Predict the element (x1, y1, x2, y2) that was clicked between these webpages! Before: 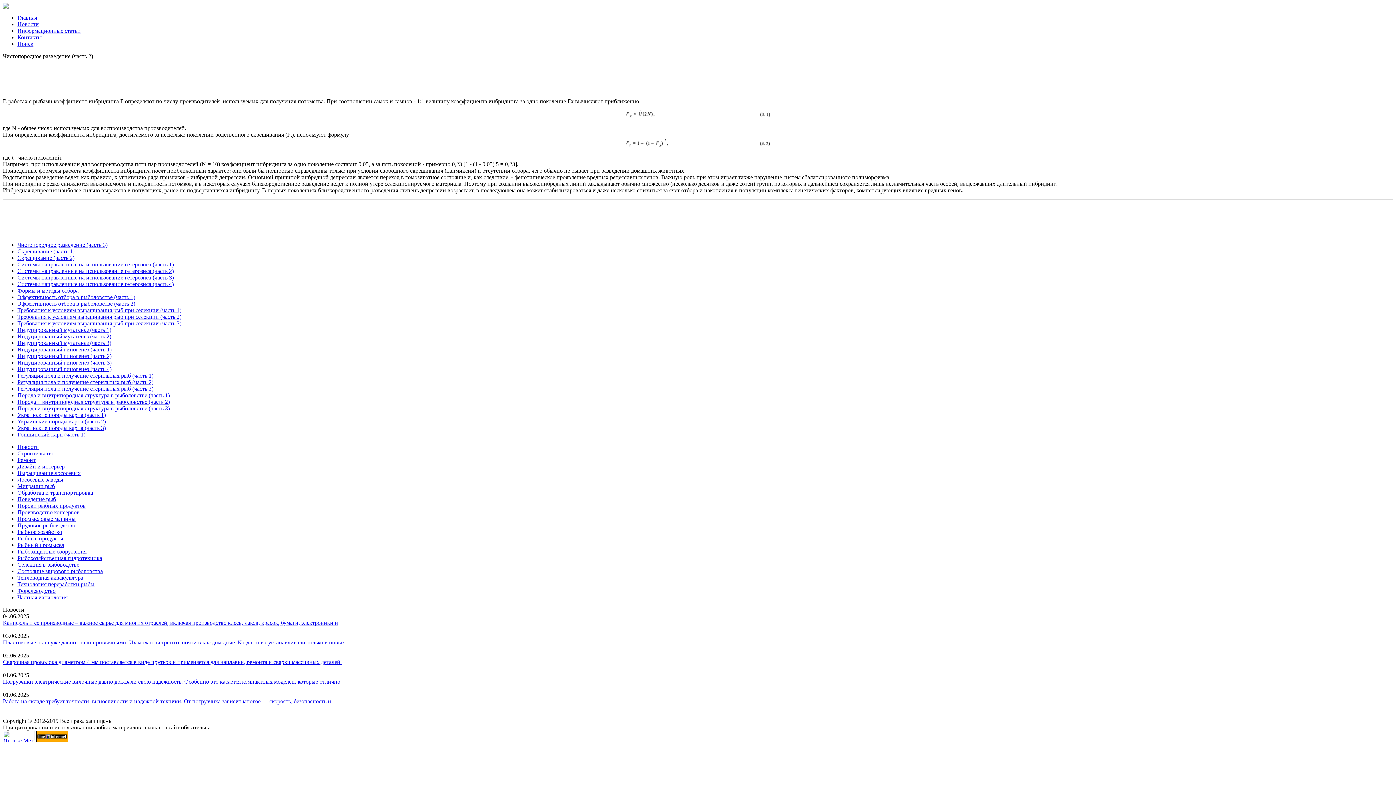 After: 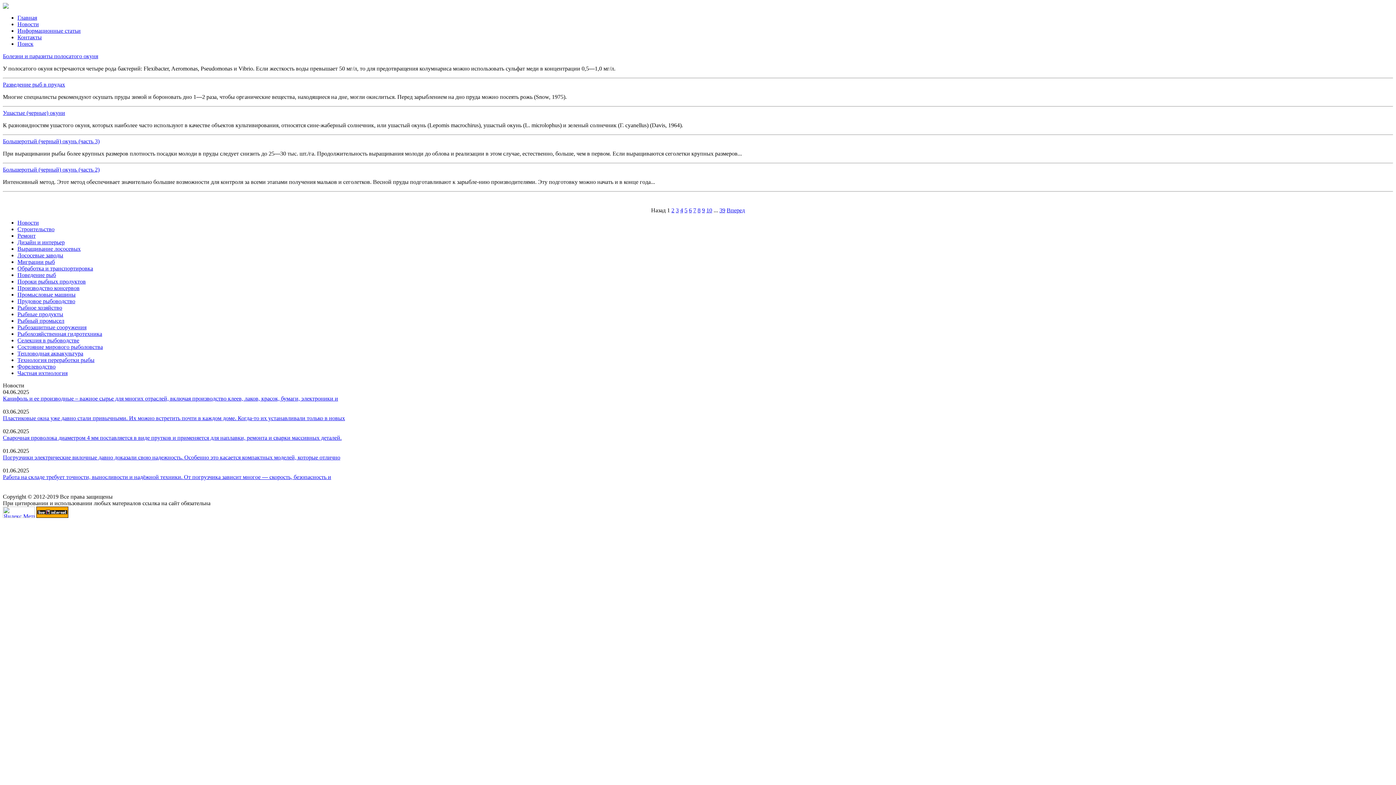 Action: bbox: (17, 574, 83, 581) label: Тепловодная аквакультура